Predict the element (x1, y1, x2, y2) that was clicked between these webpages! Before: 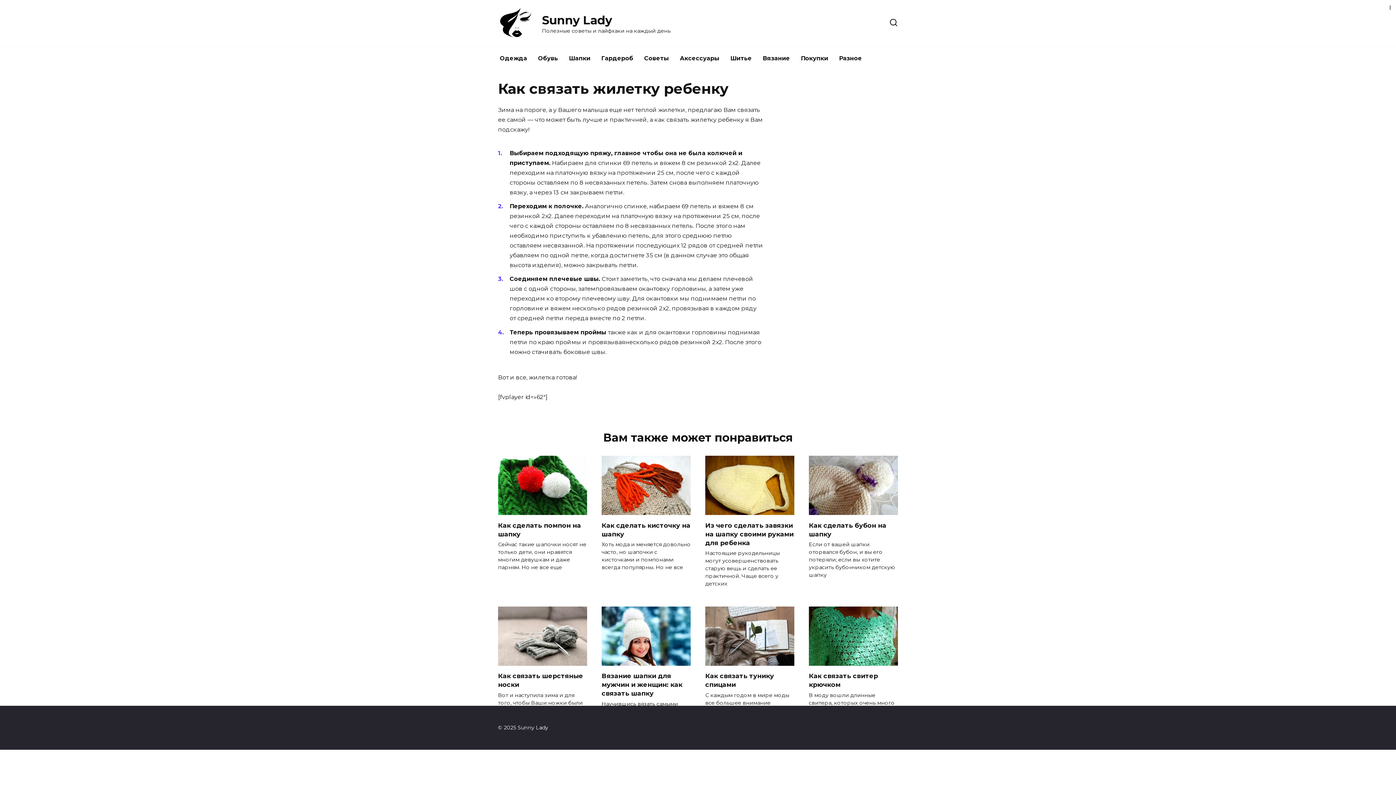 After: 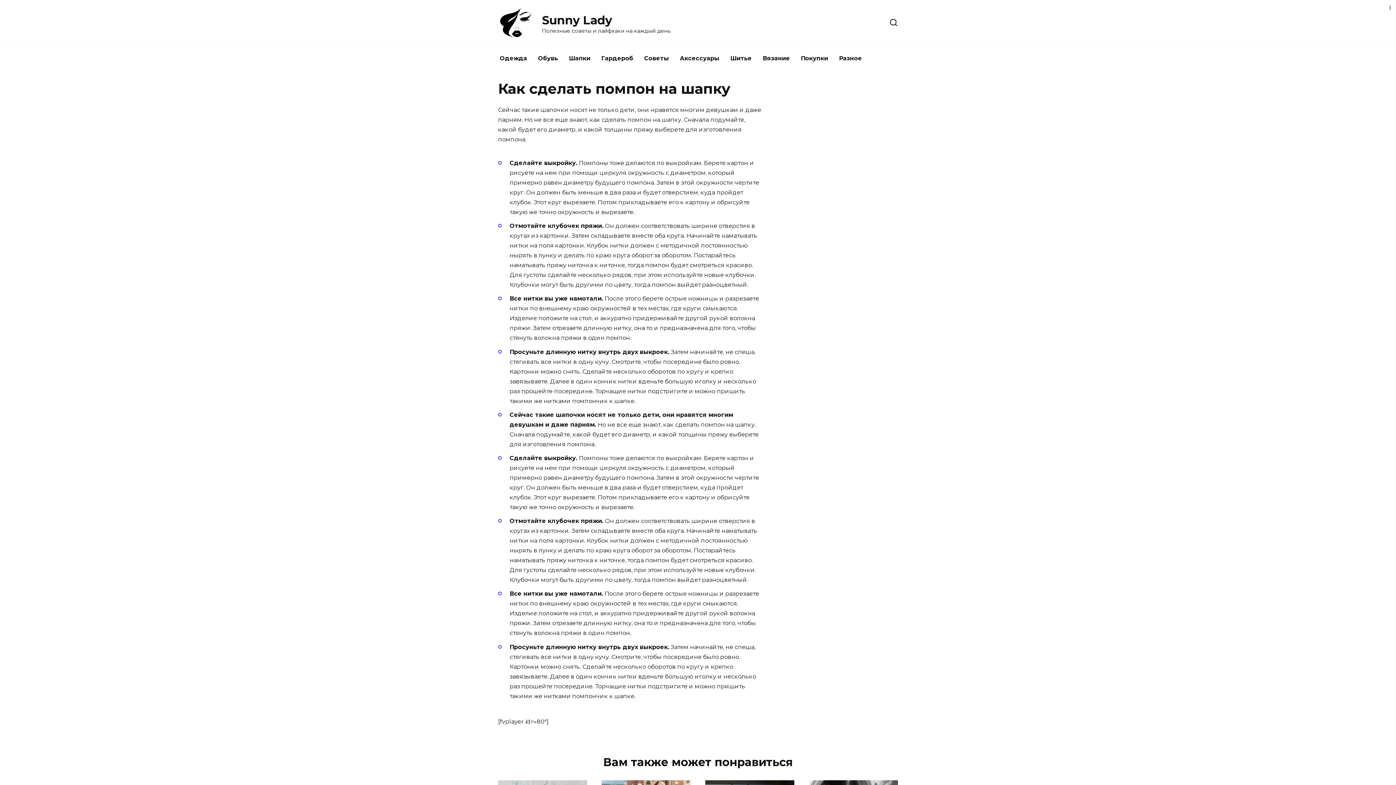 Action: bbox: (498, 520, 581, 538) label: Как сделать помпон на шапку